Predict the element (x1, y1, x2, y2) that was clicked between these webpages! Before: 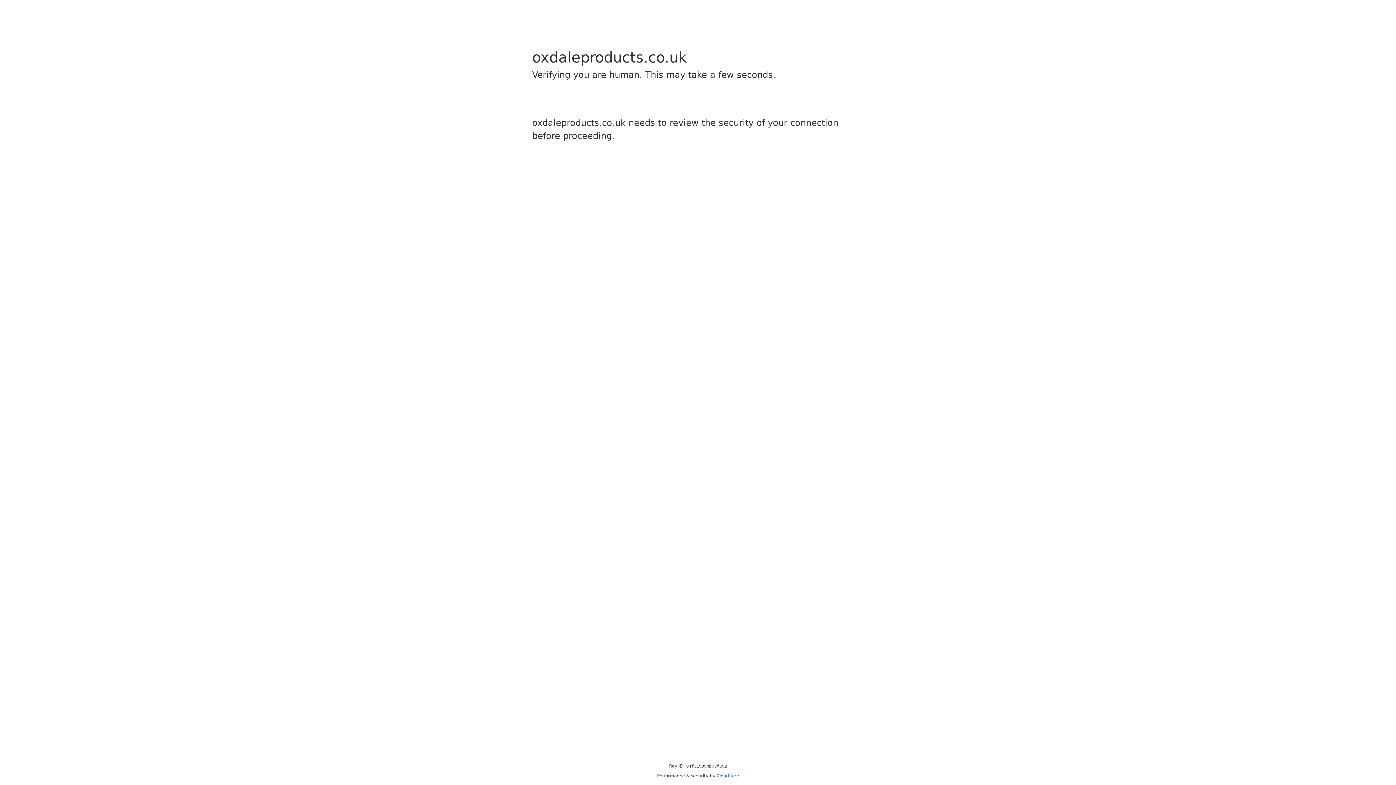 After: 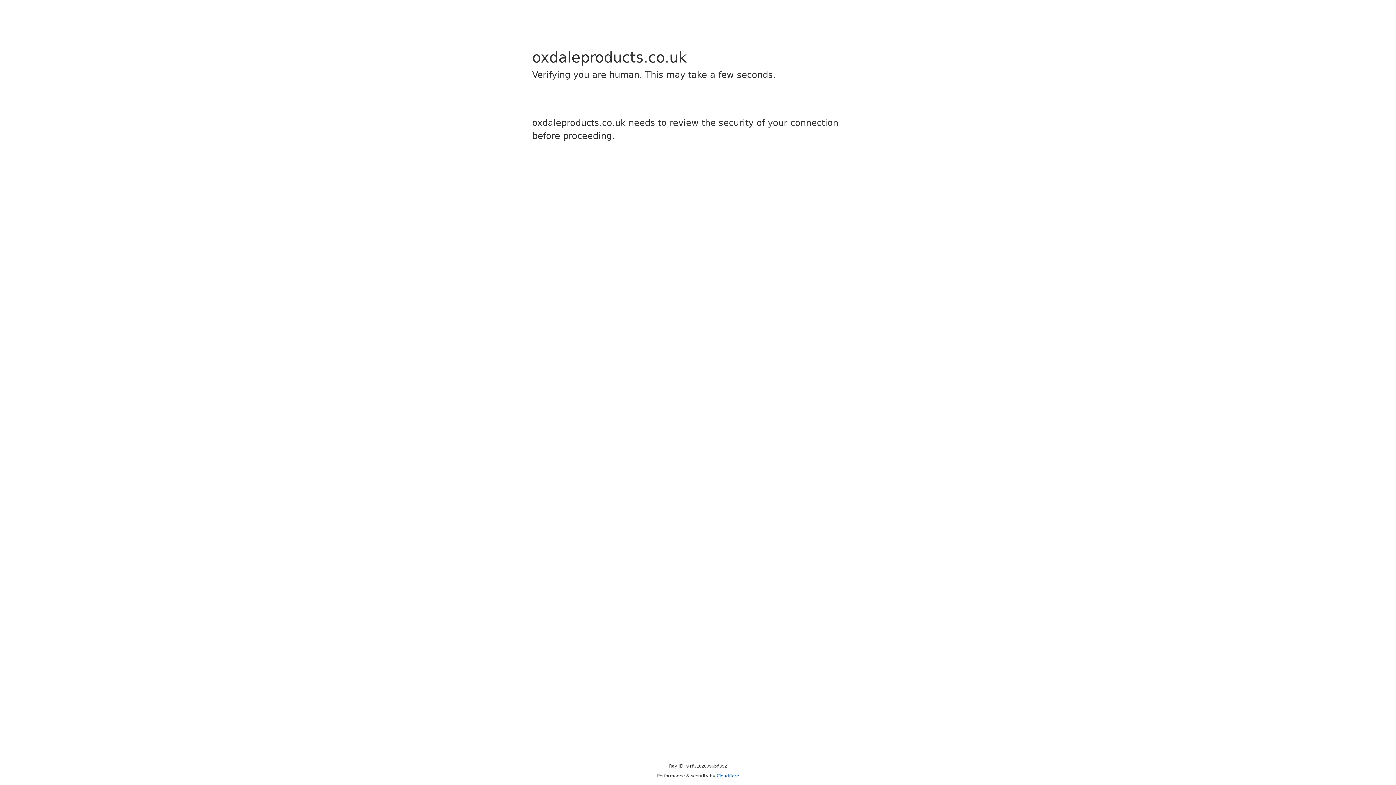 Action: label: Cloudflare bbox: (716, 773, 739, 778)